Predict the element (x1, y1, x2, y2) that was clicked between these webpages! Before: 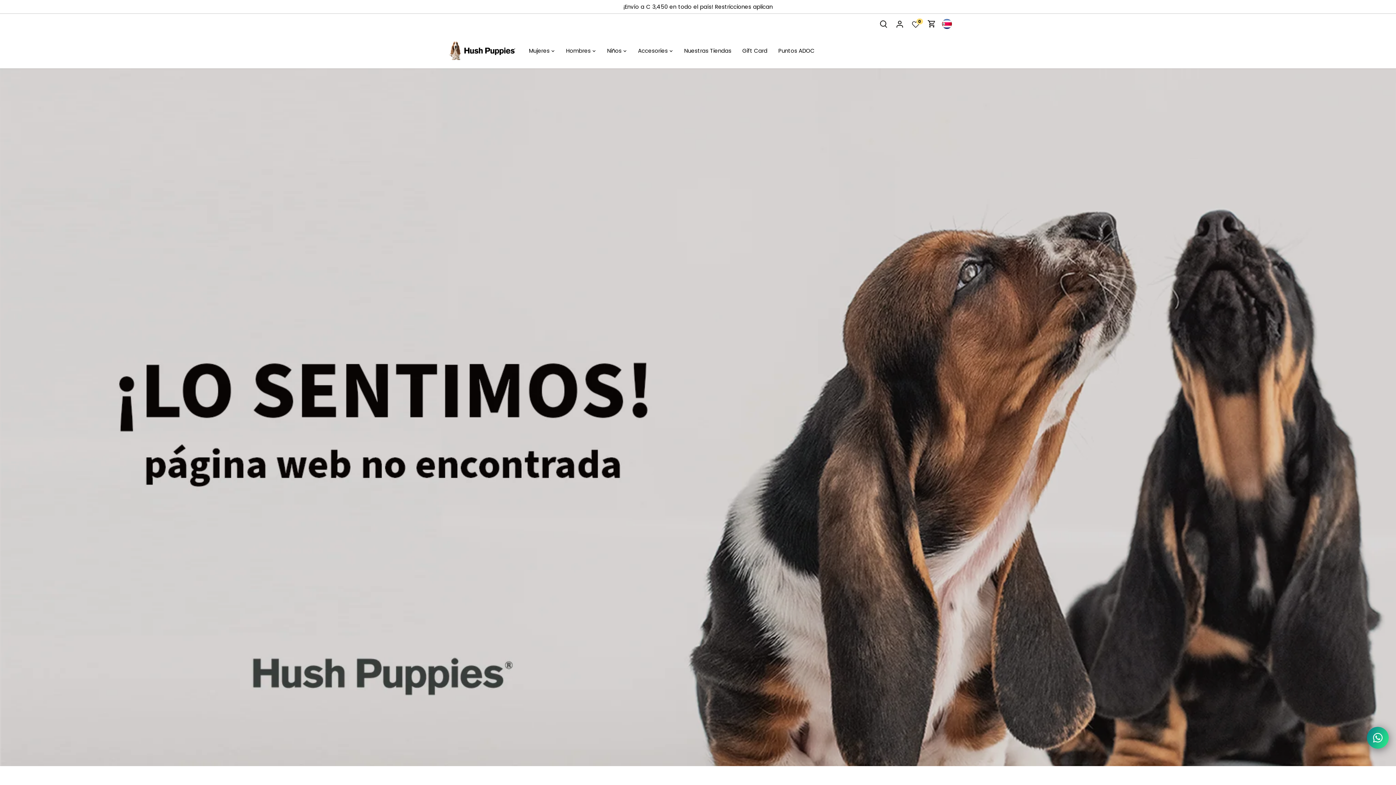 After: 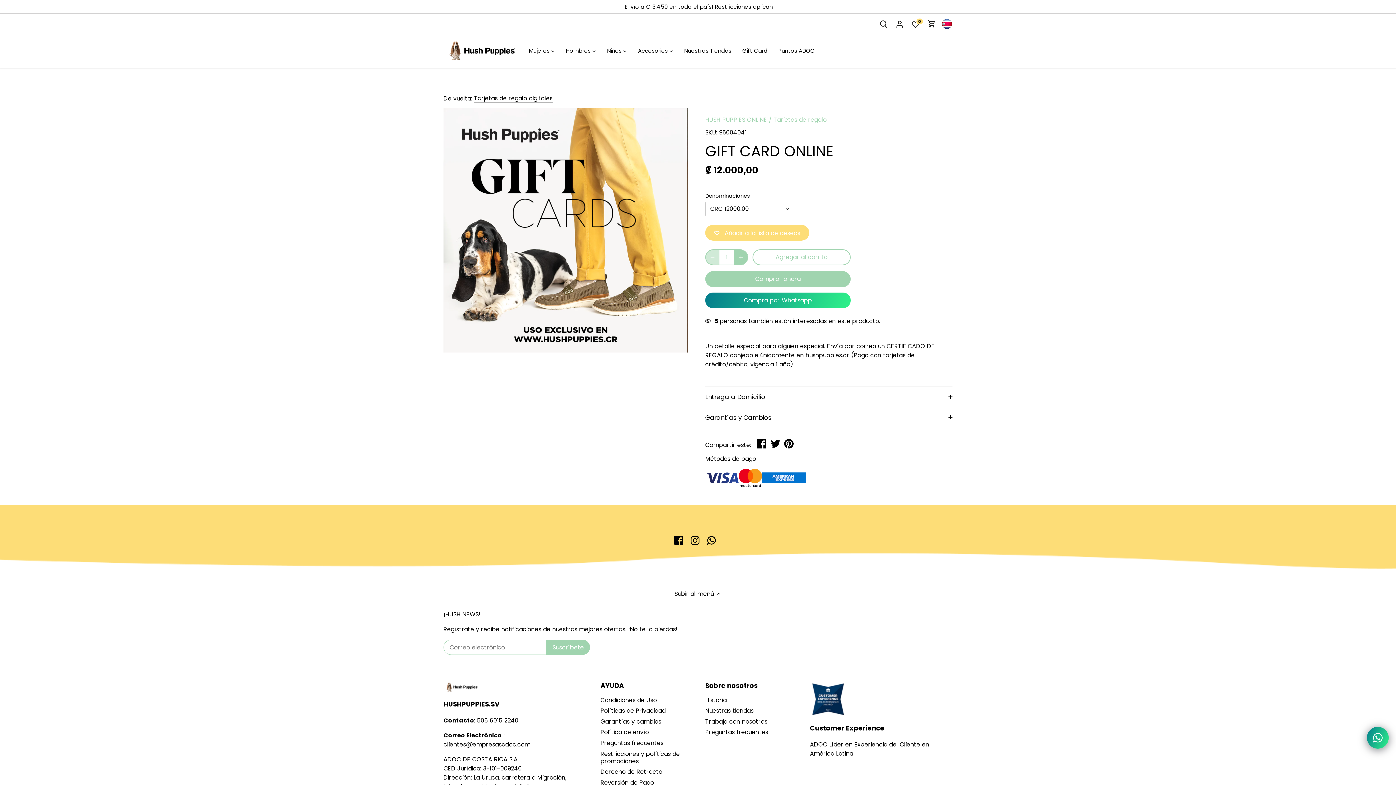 Action: label: Gift Card bbox: (737, 42, 773, 59)